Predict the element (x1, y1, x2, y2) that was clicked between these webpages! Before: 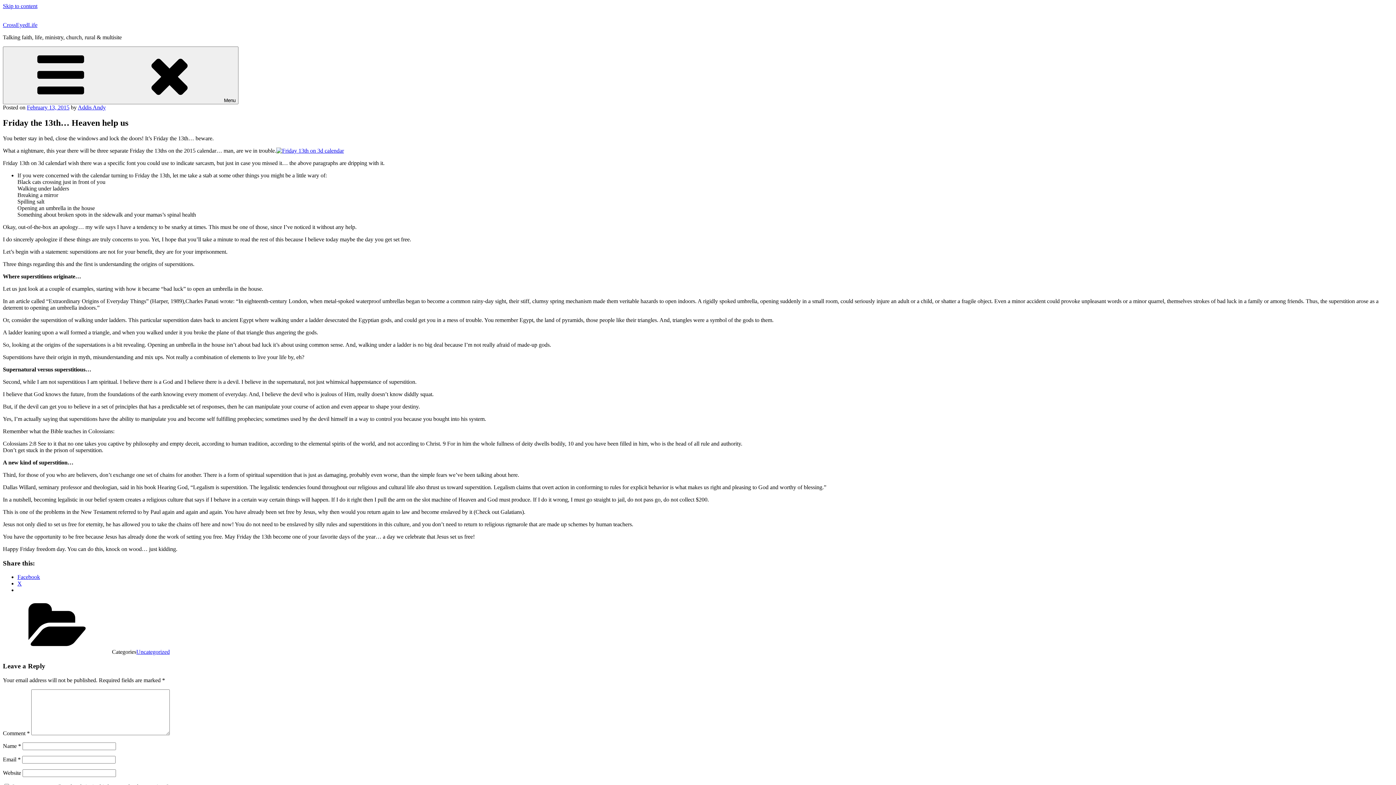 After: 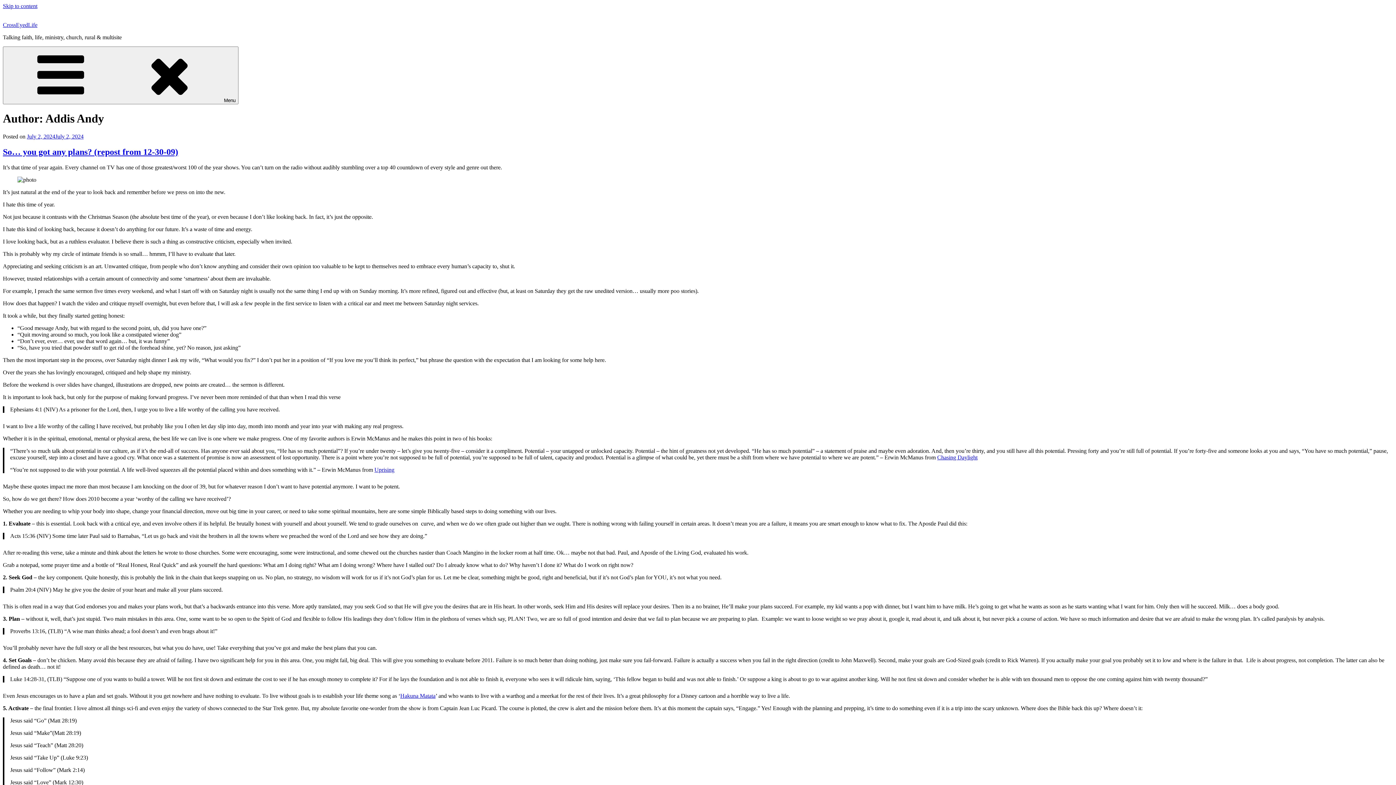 Action: bbox: (77, 104, 105, 110) label: Addis Andy